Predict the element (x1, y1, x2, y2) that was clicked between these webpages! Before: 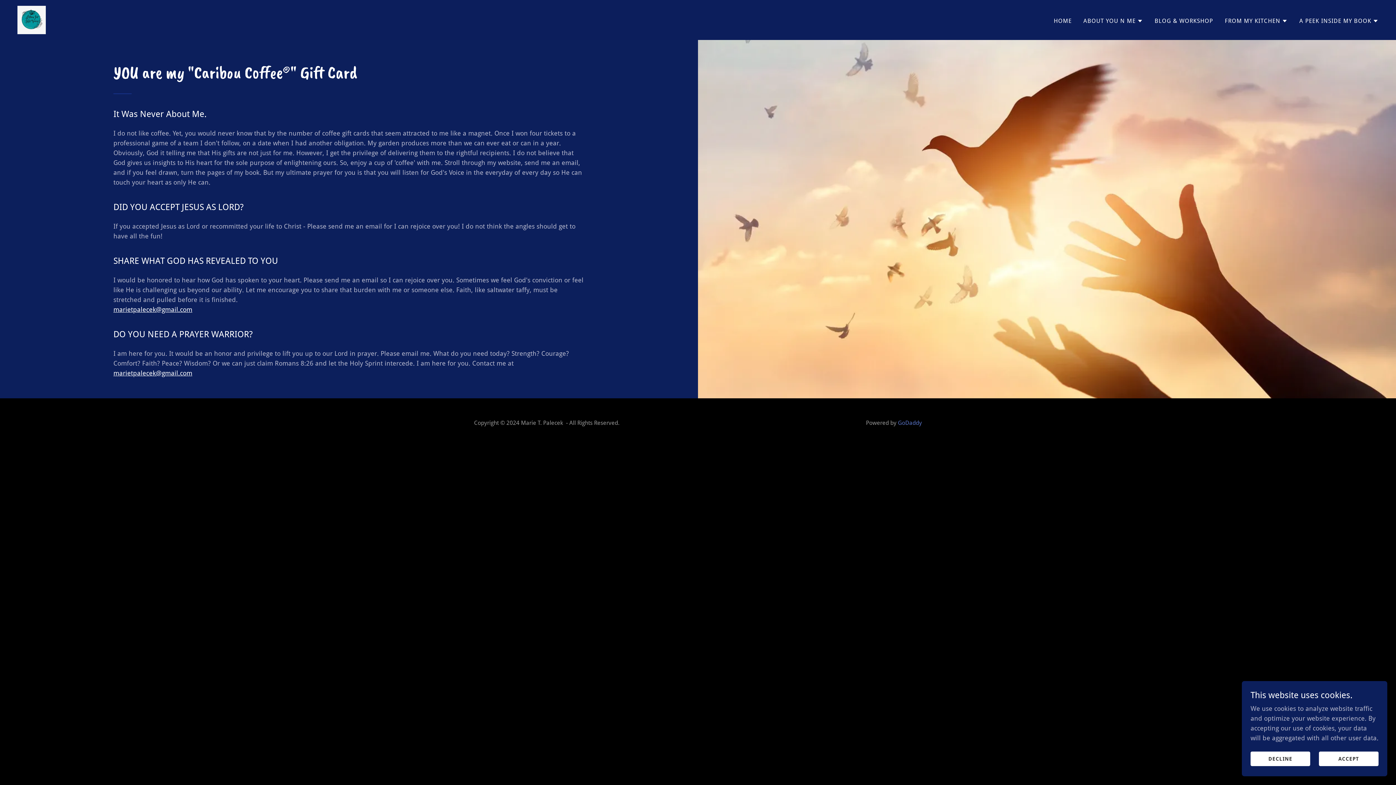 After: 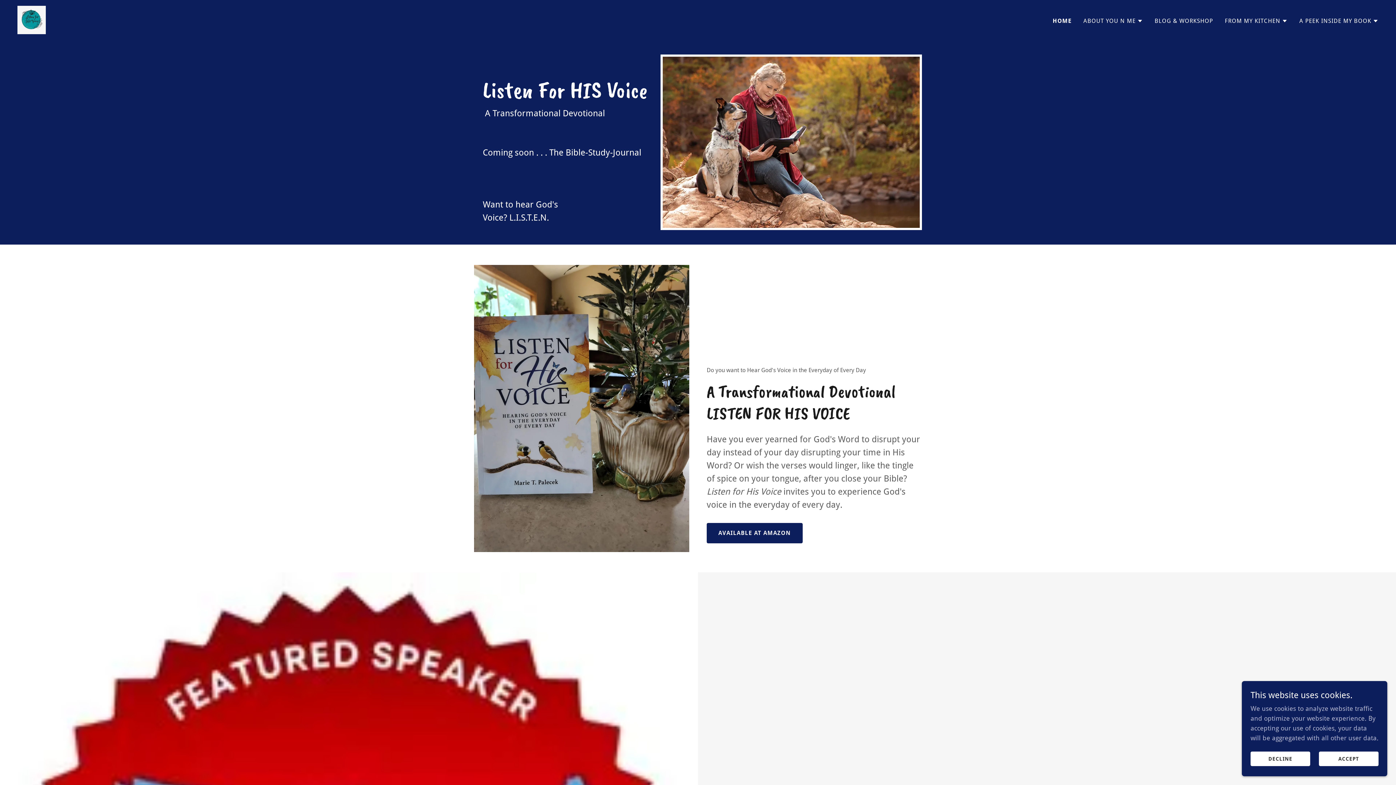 Action: label: HOME bbox: (1051, 14, 1074, 27)